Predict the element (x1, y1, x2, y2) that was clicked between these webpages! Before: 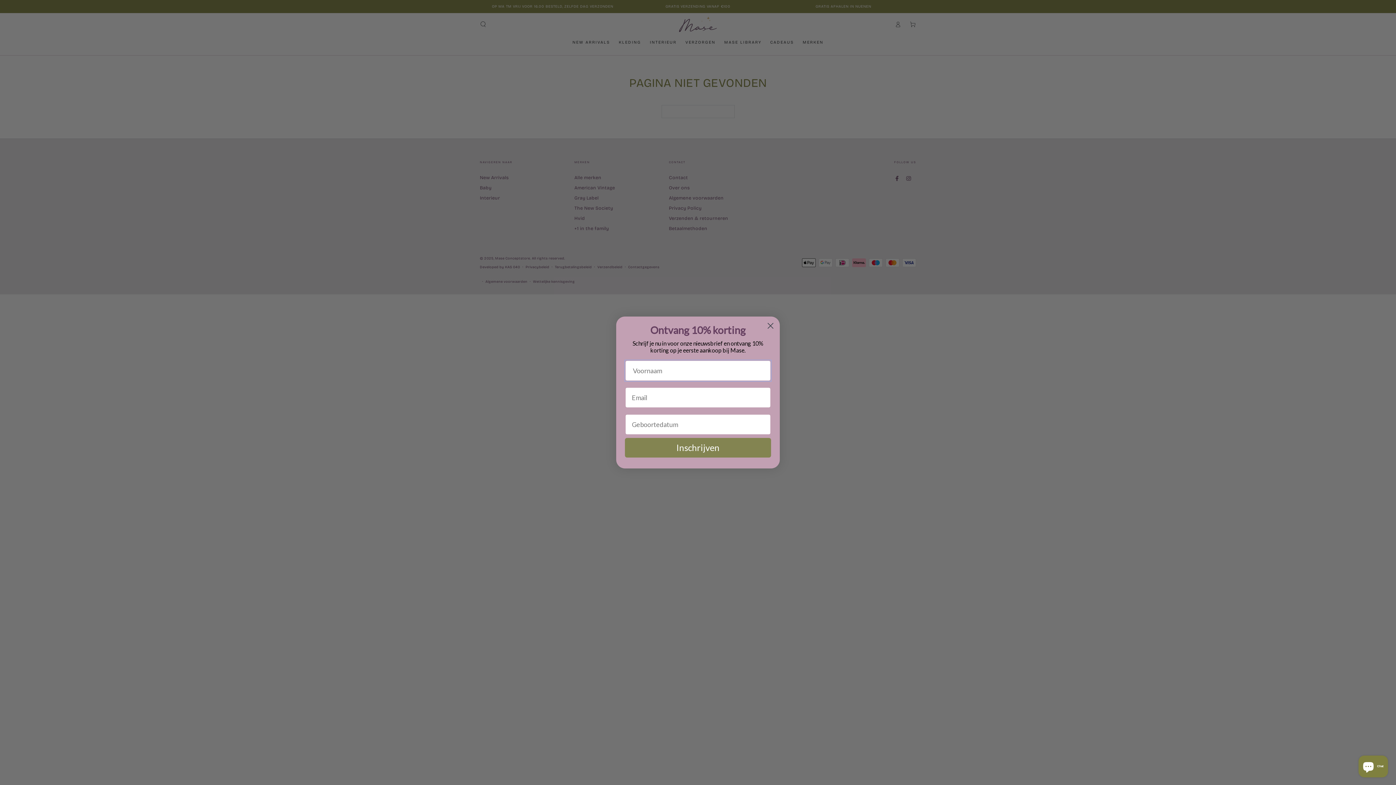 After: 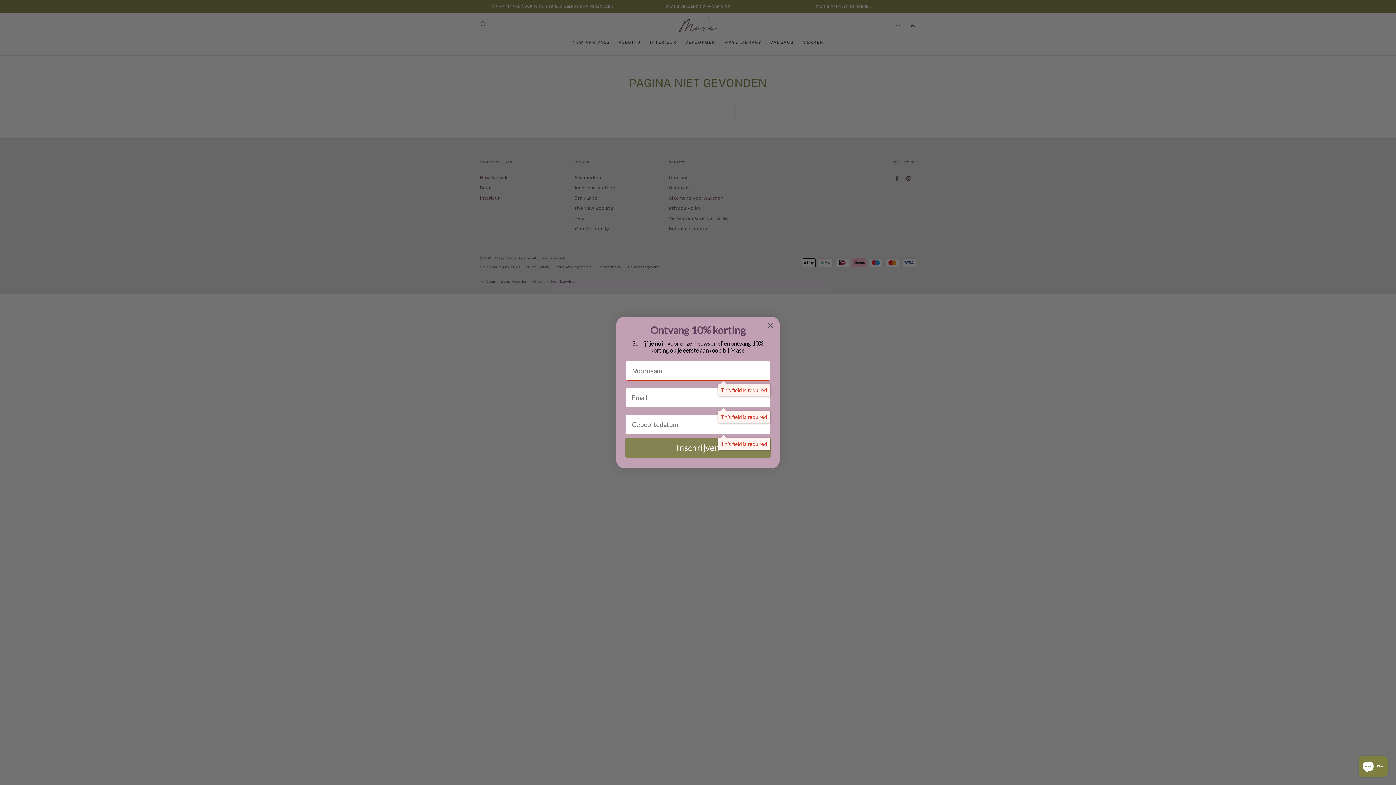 Action: bbox: (625, 438, 771, 457) label: Inschrijven